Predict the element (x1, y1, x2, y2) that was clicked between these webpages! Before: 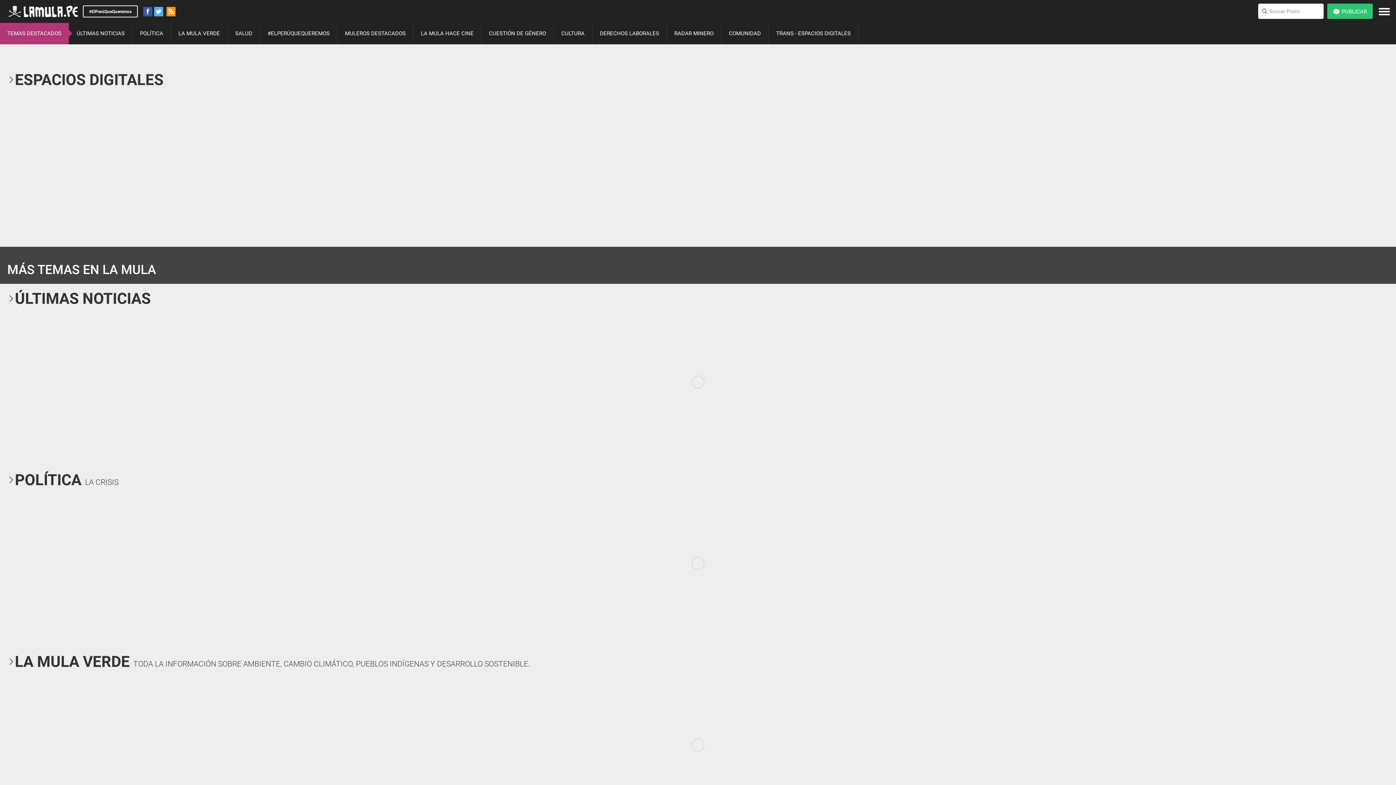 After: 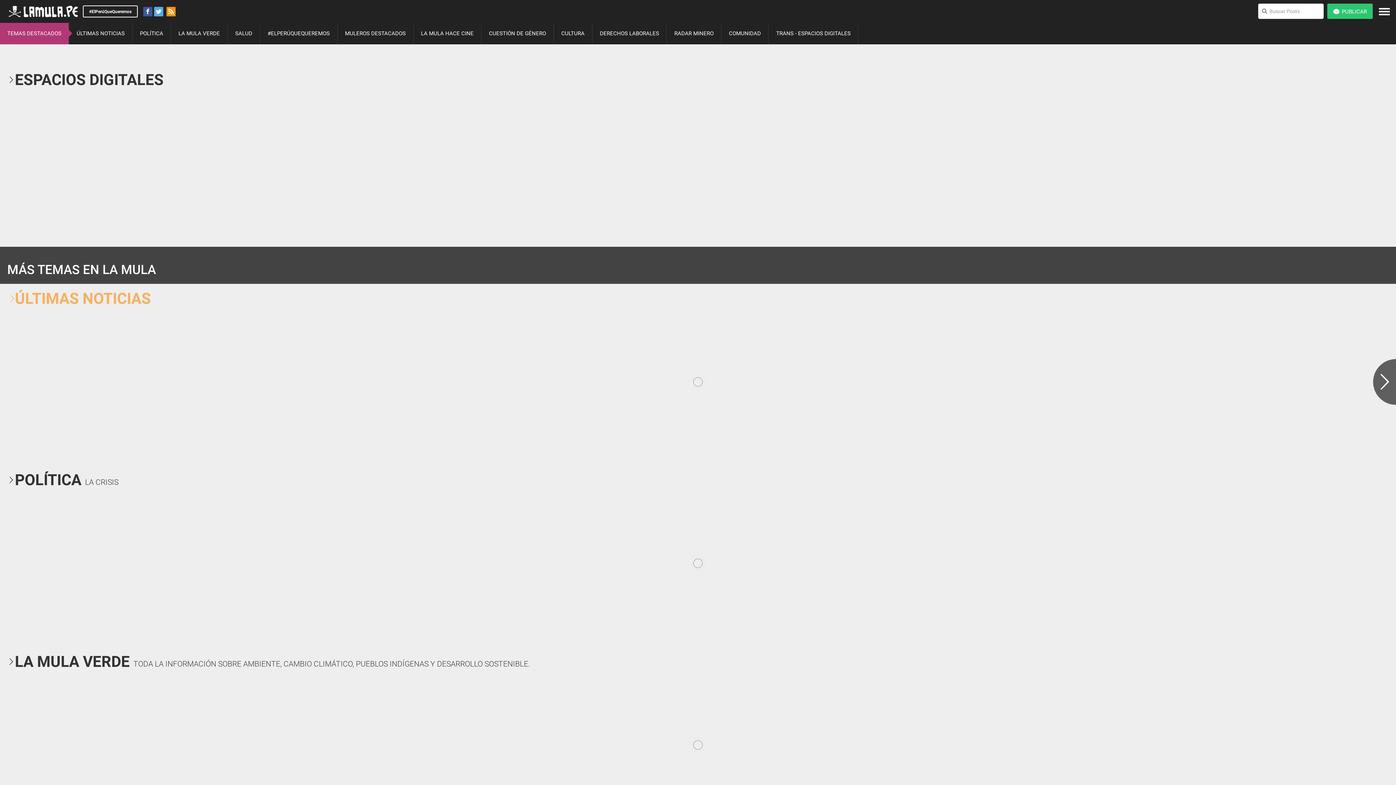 Action: label: ÚLTIMAS NOTICIAS bbox: (7, 288, 152, 307)